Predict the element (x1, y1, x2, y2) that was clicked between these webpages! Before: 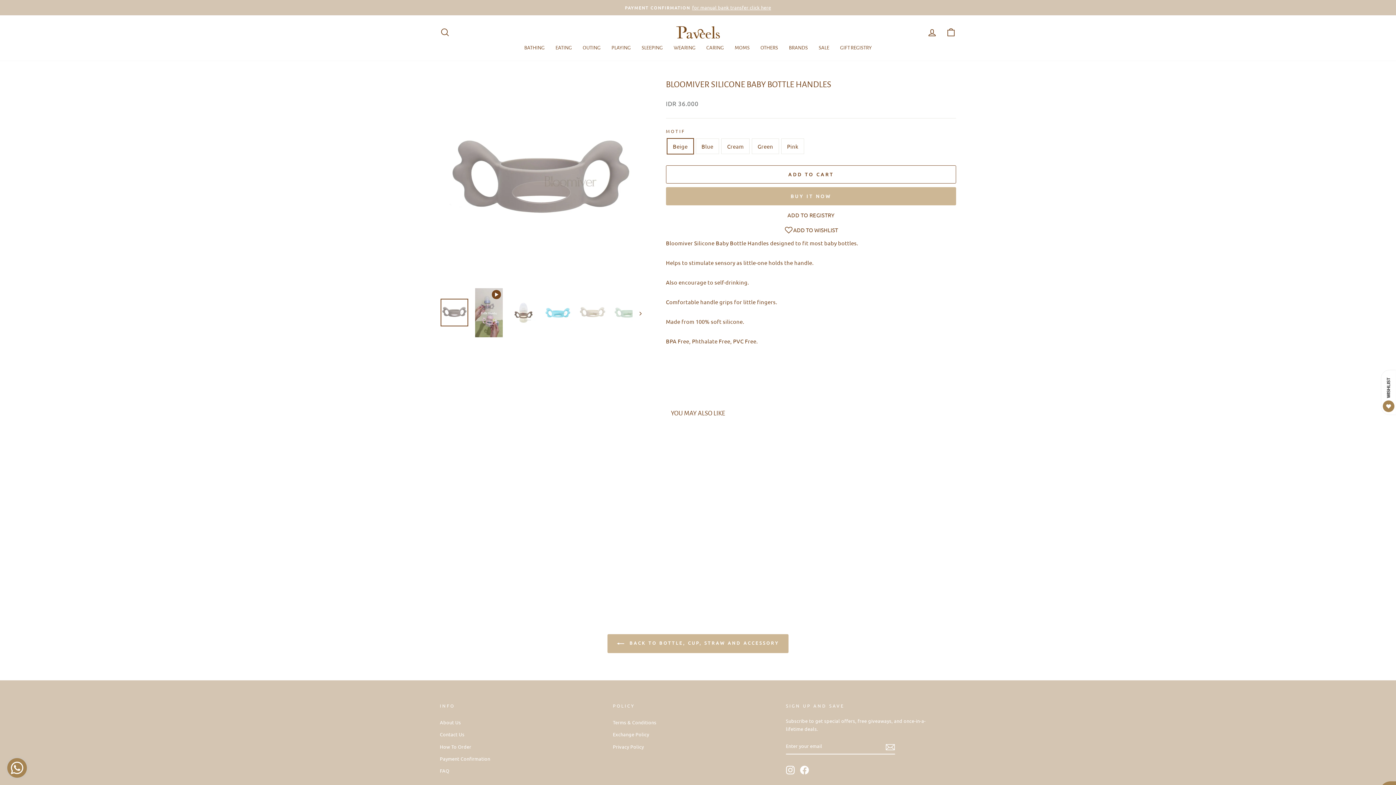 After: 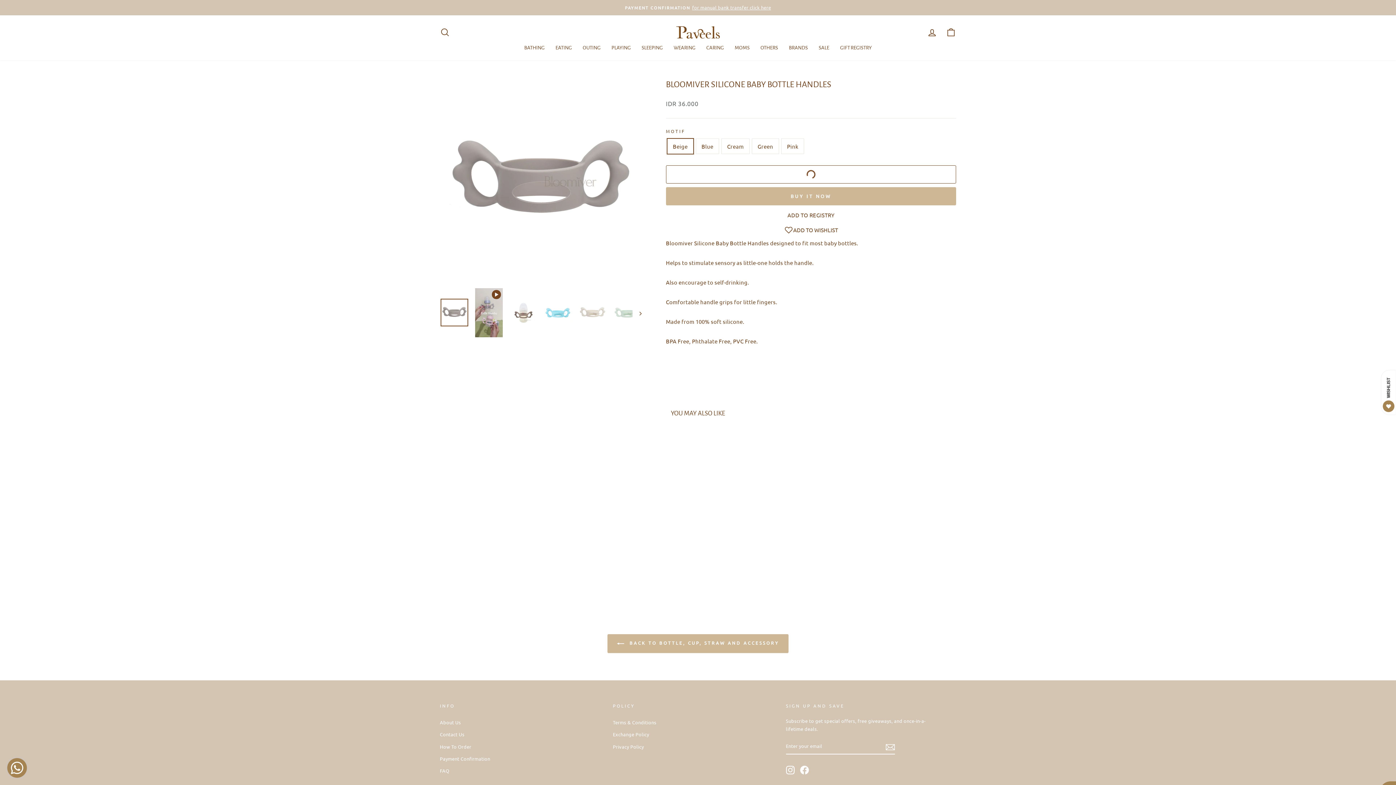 Action: bbox: (666, 165, 956, 183) label: ADD TO CART